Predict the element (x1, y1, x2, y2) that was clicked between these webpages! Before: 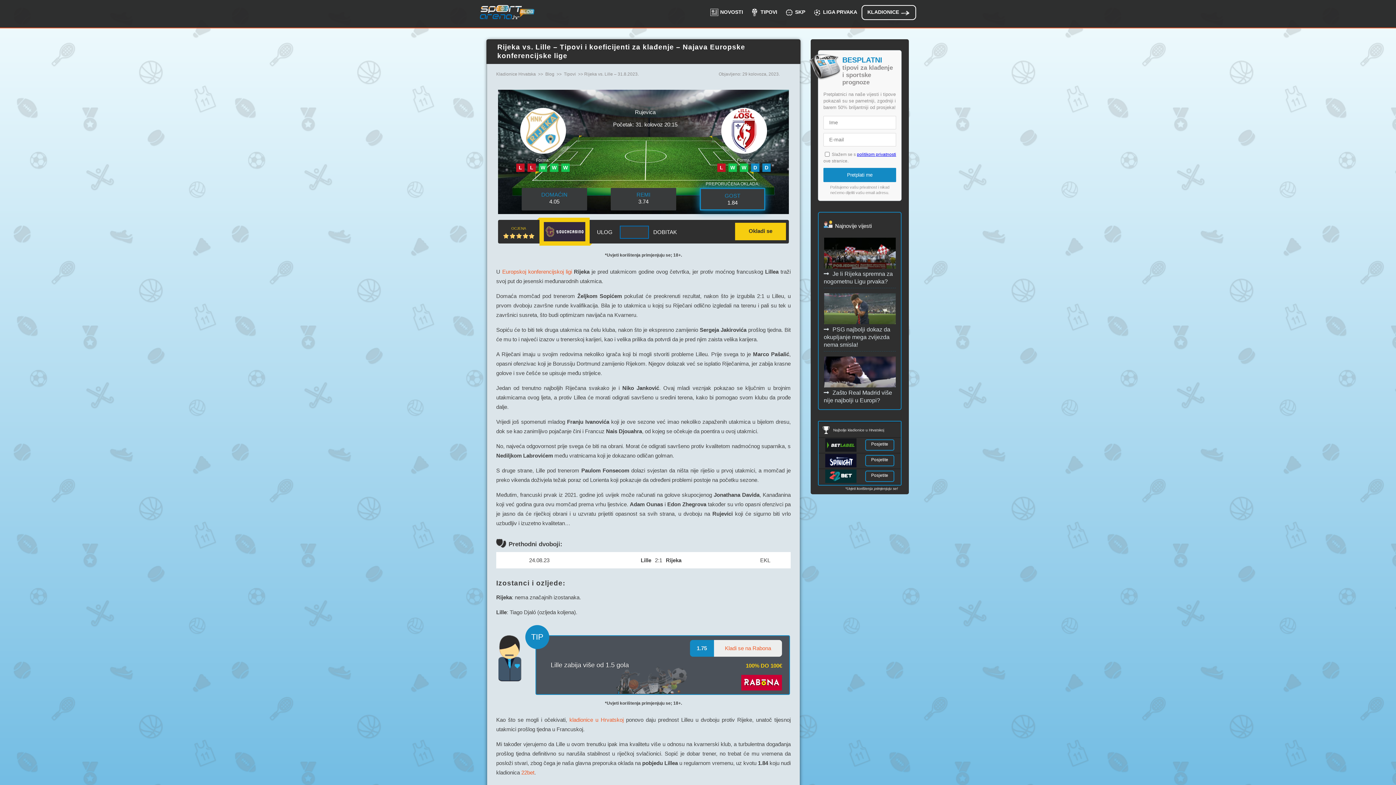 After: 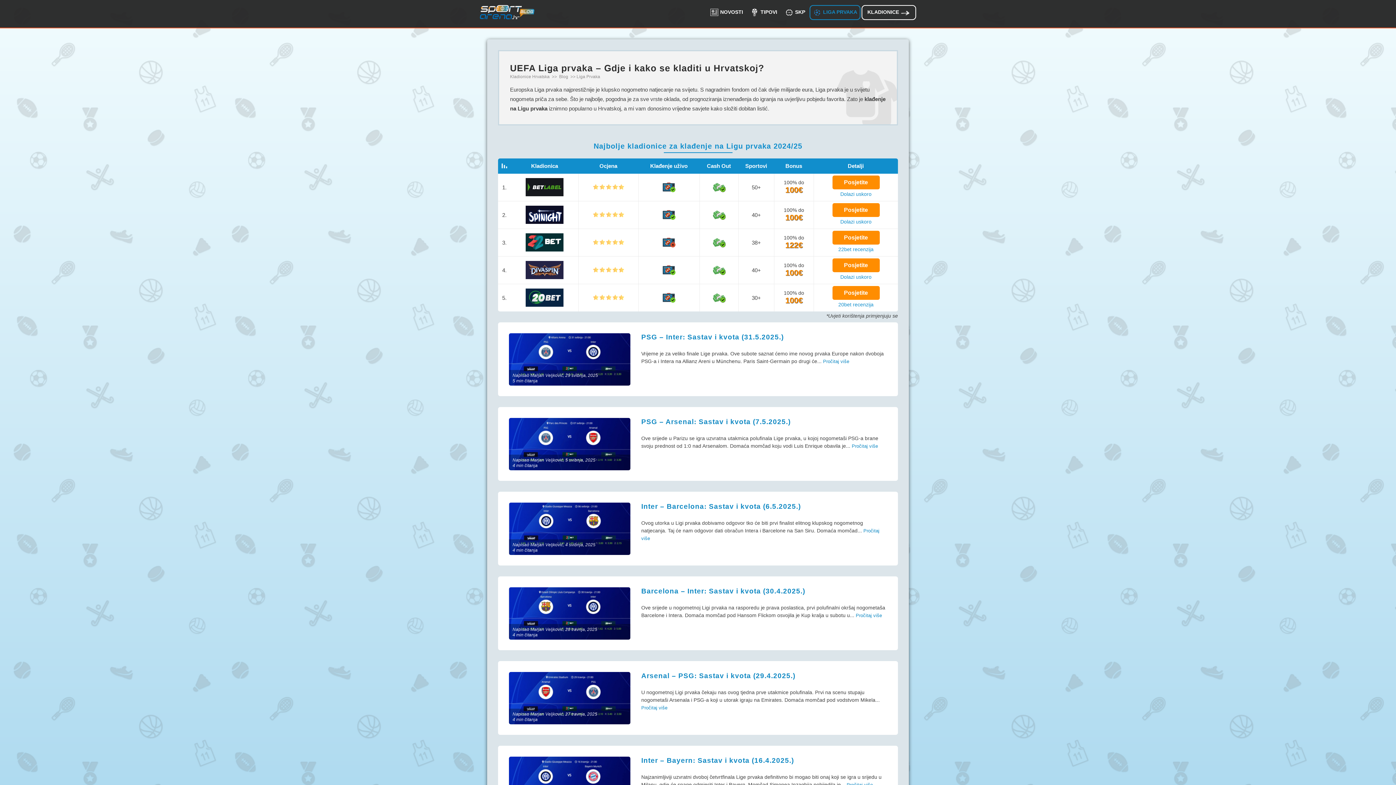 Action: bbox: (809, 5, 860, 20) label: LIGA PRVAKA